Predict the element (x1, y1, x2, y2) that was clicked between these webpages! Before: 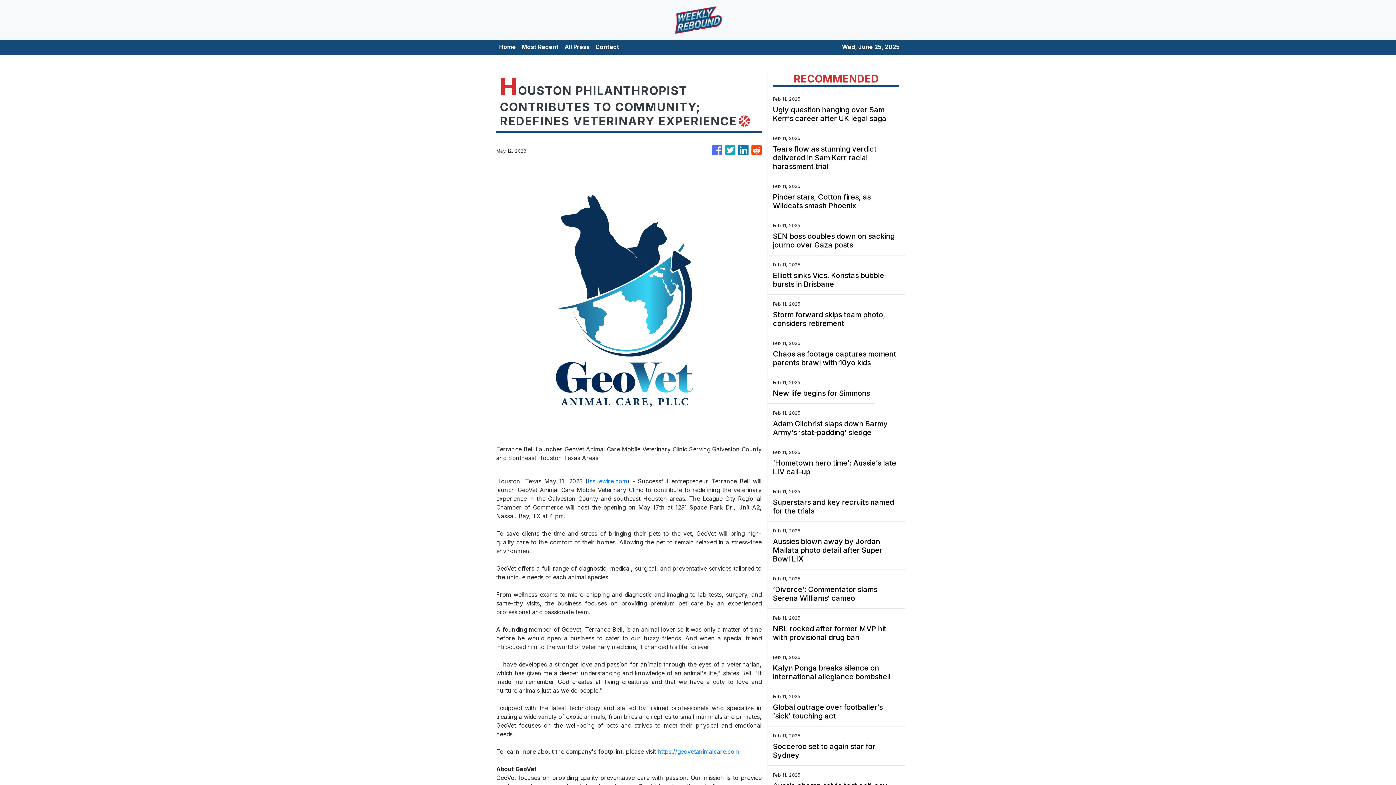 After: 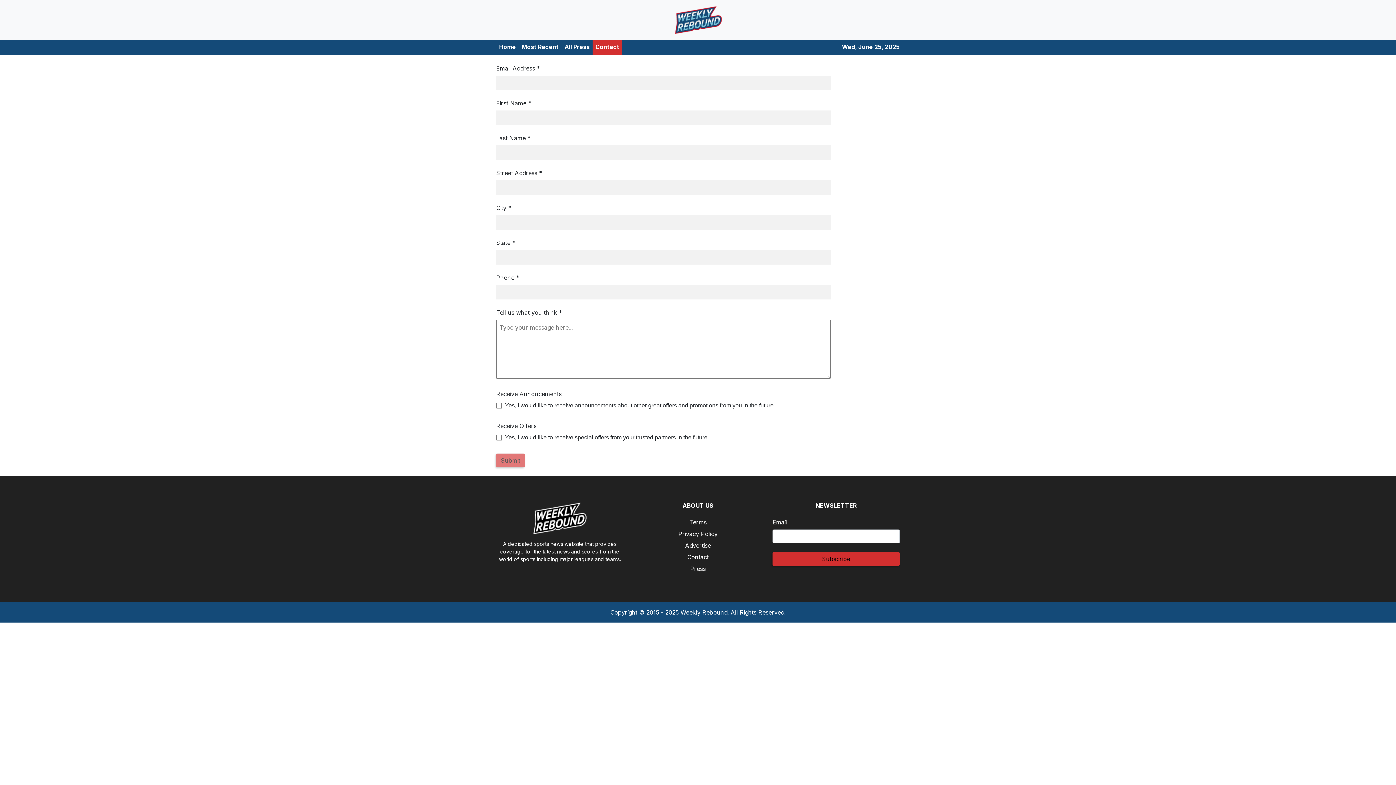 Action: label: Contact bbox: (592, 39, 622, 54)